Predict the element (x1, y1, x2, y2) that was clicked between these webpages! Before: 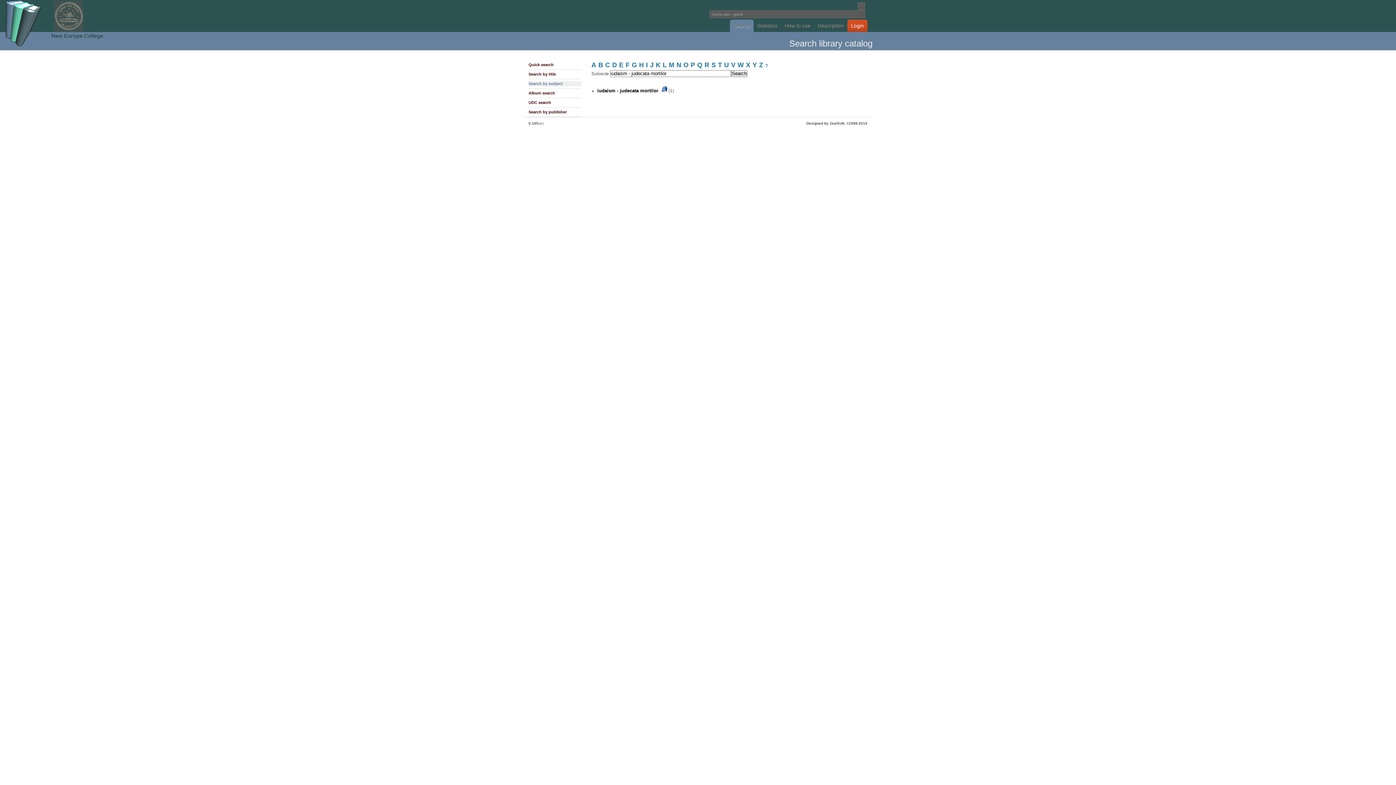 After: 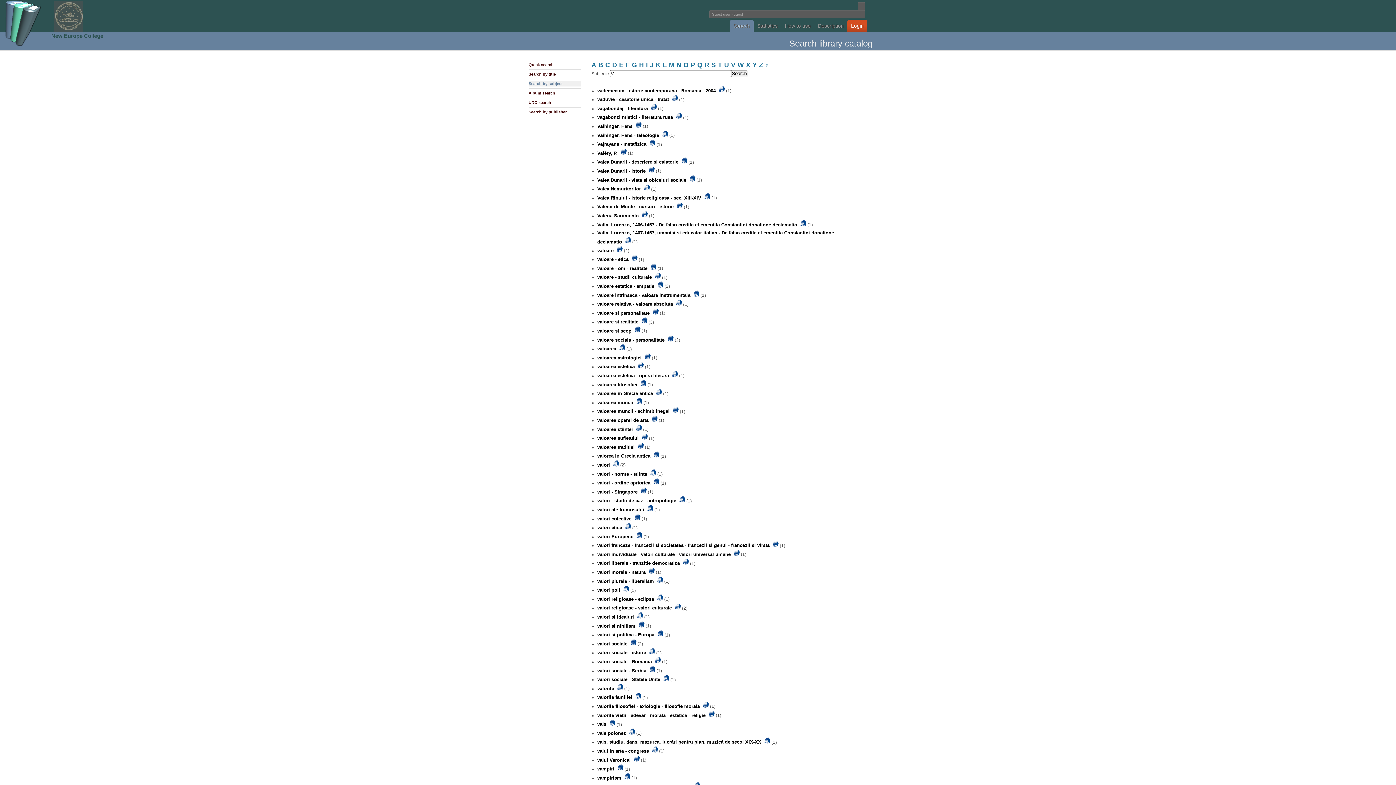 Action: label: V bbox: (731, 63, 735, 68)